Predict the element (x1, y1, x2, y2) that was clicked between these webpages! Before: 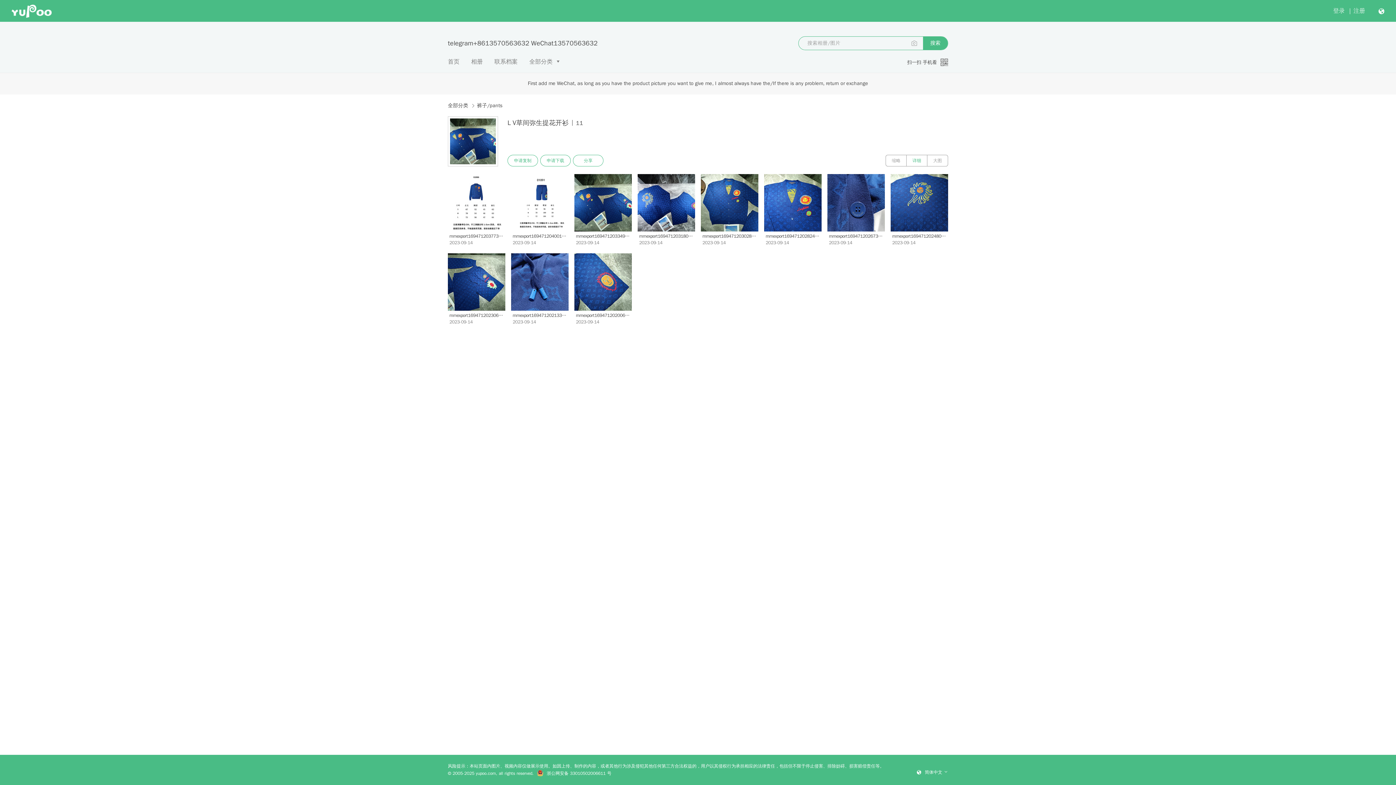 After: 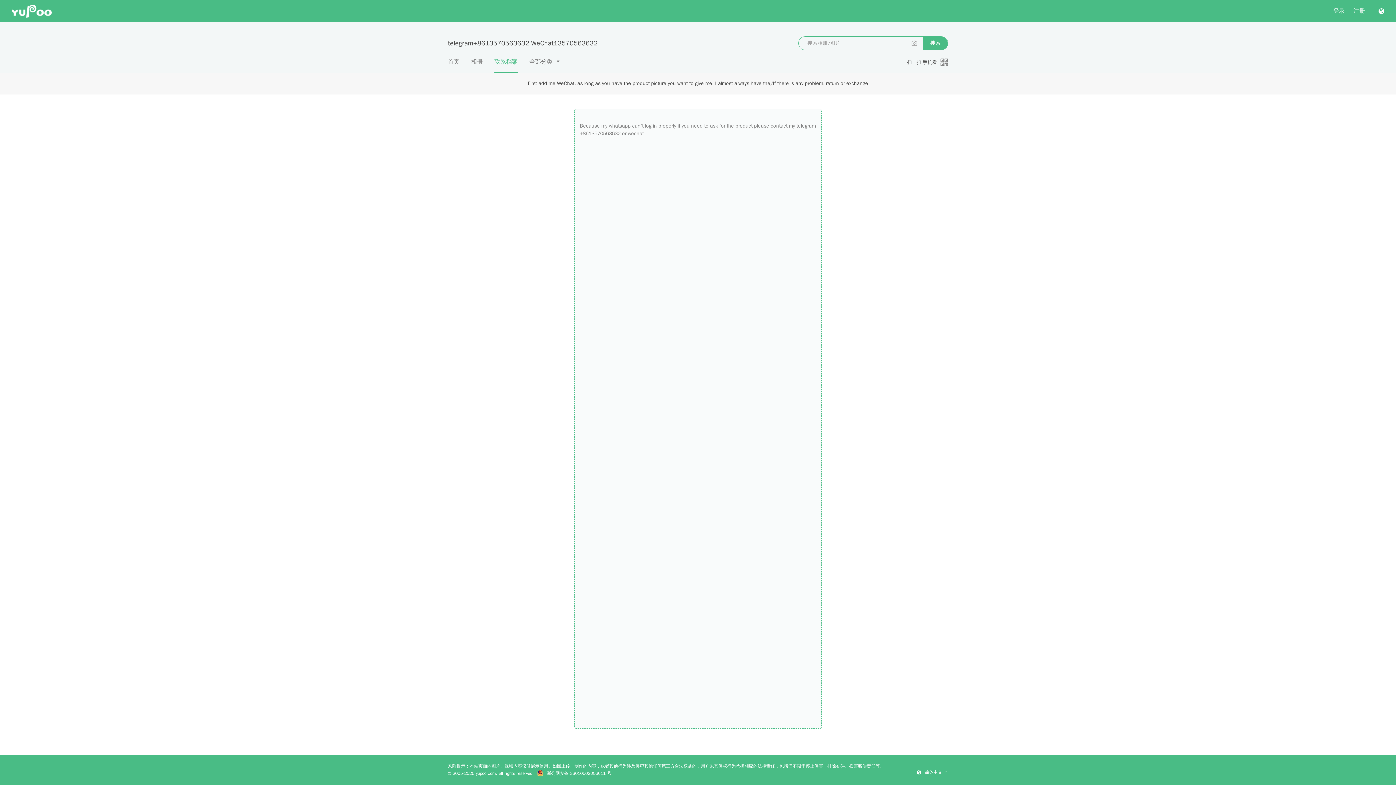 Action: bbox: (494, 57, 517, 72) label: 联系档案